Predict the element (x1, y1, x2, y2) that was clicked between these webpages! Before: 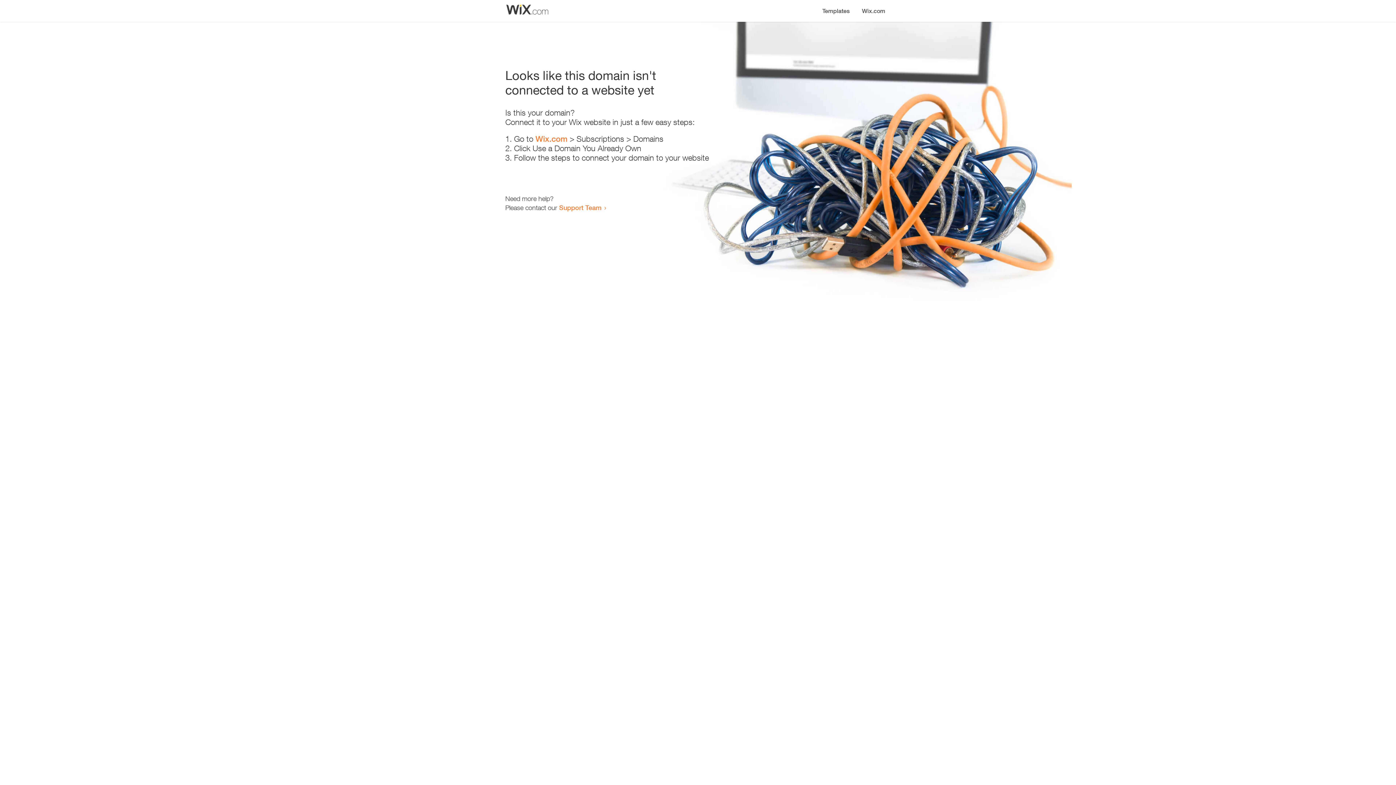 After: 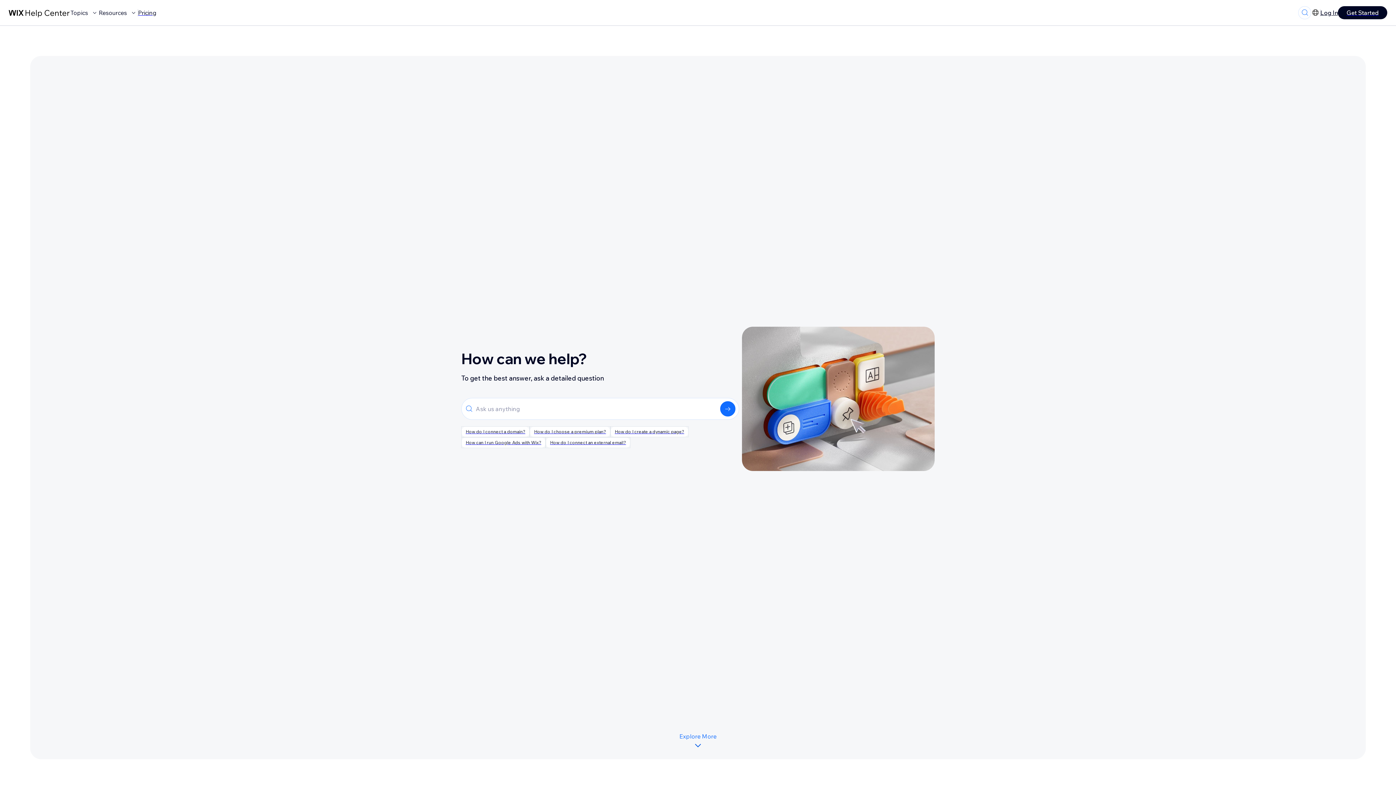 Action: label: Support Team bbox: (559, 203, 601, 211)